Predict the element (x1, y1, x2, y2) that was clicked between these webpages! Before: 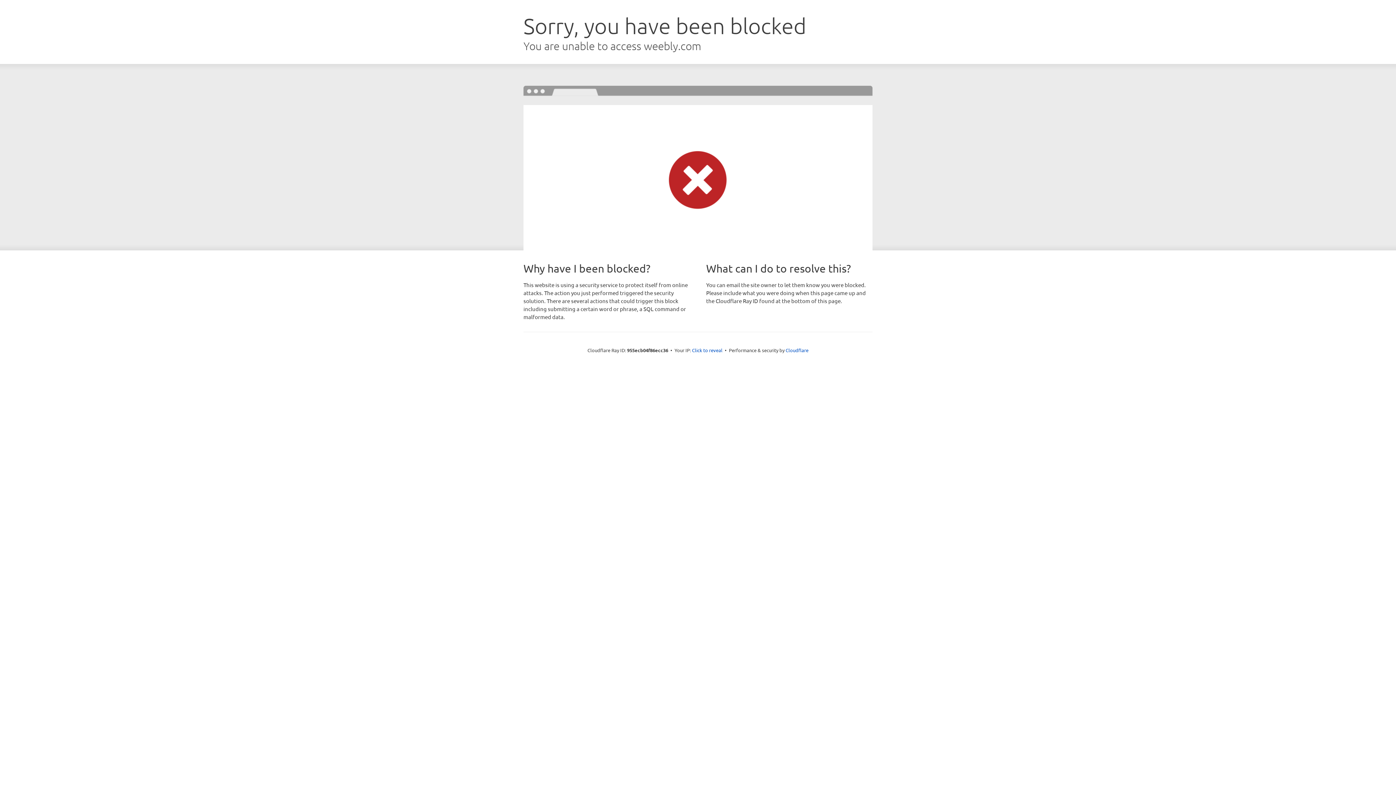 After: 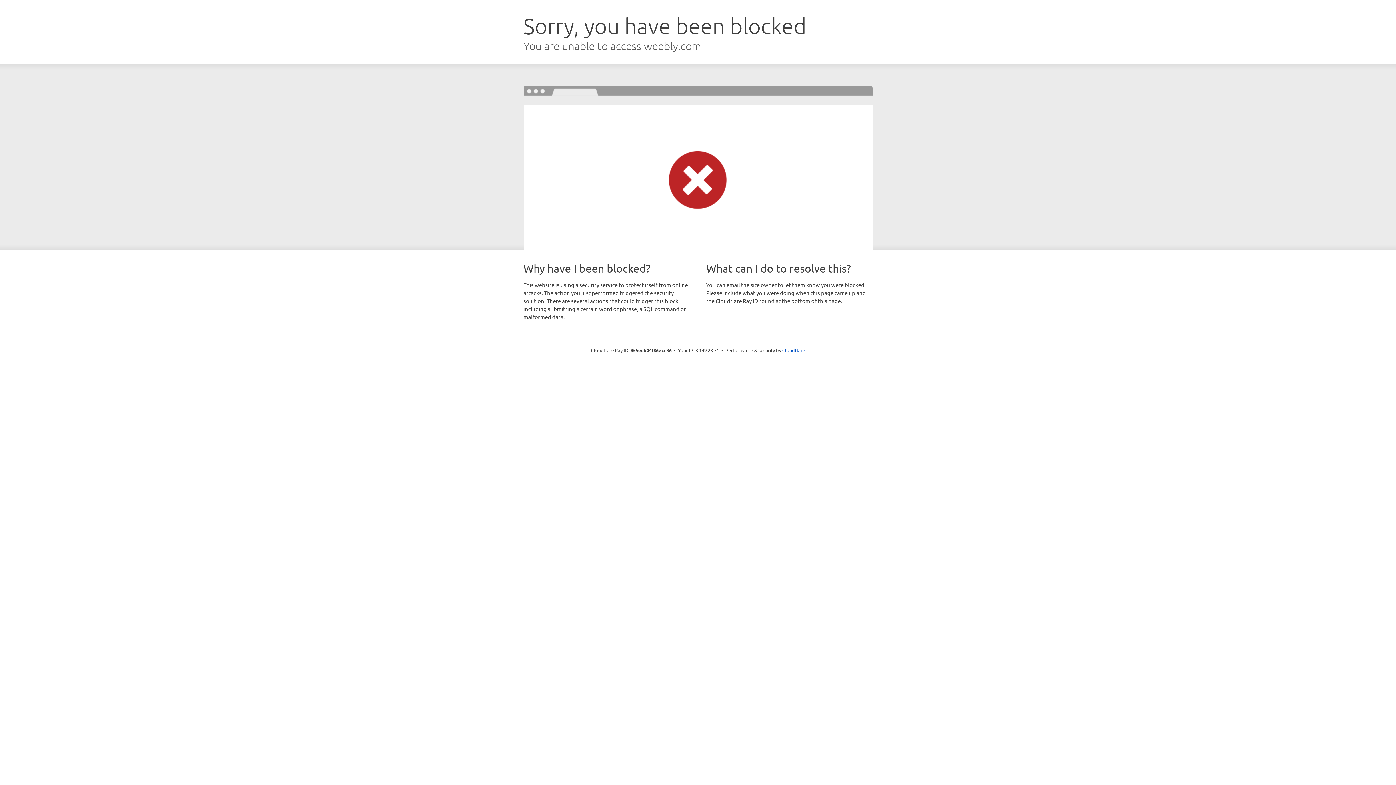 Action: label: Click to reveal bbox: (692, 346, 722, 353)